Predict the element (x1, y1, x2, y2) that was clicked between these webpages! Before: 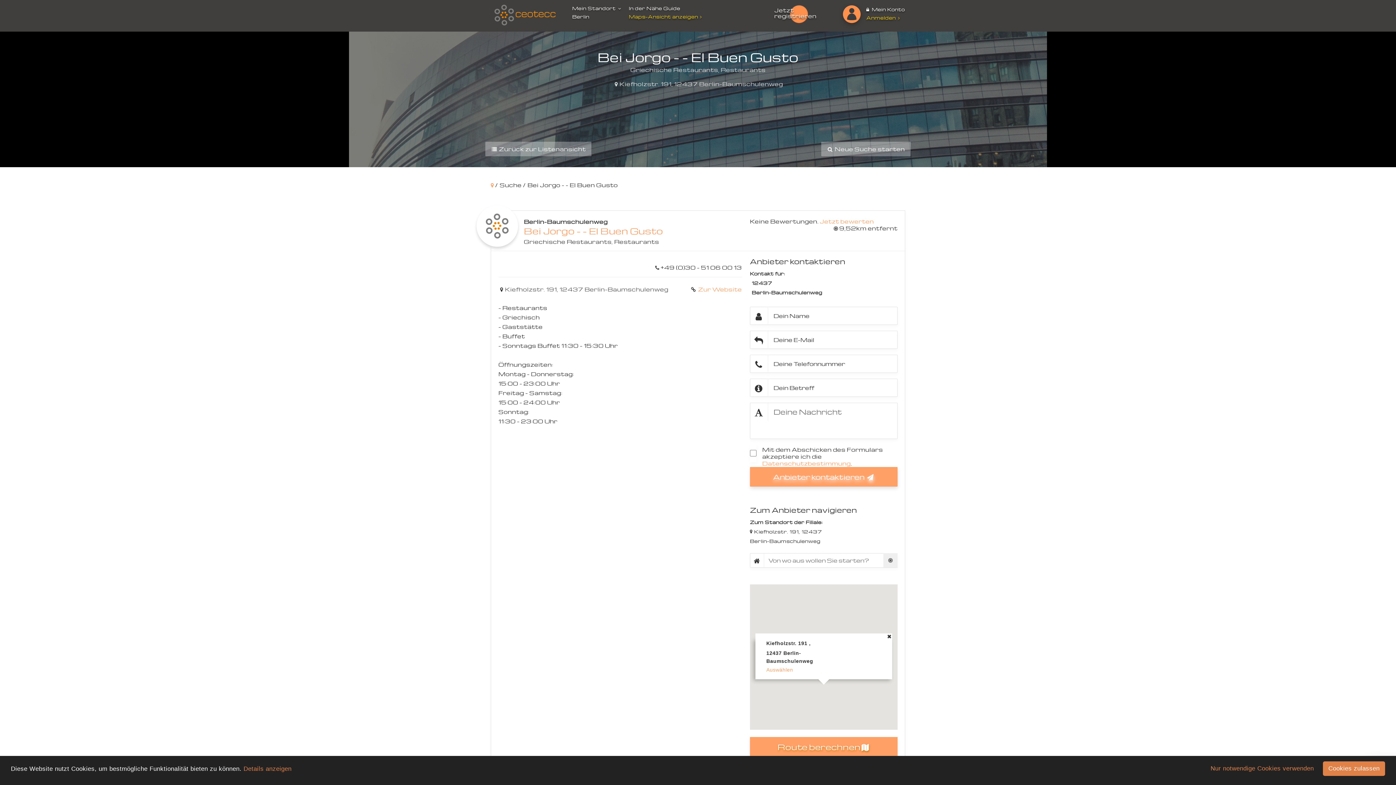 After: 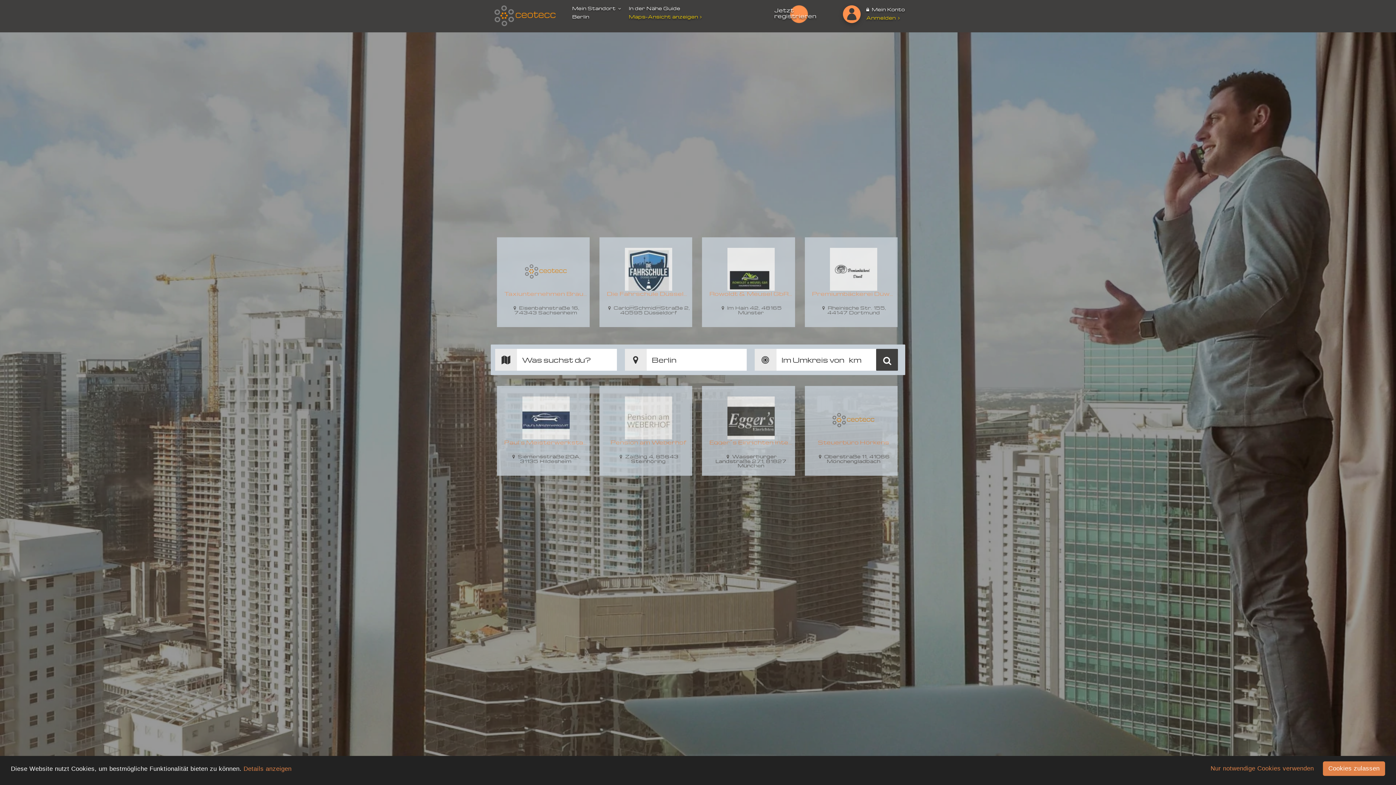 Action: bbox: (490, 181, 494, 188)